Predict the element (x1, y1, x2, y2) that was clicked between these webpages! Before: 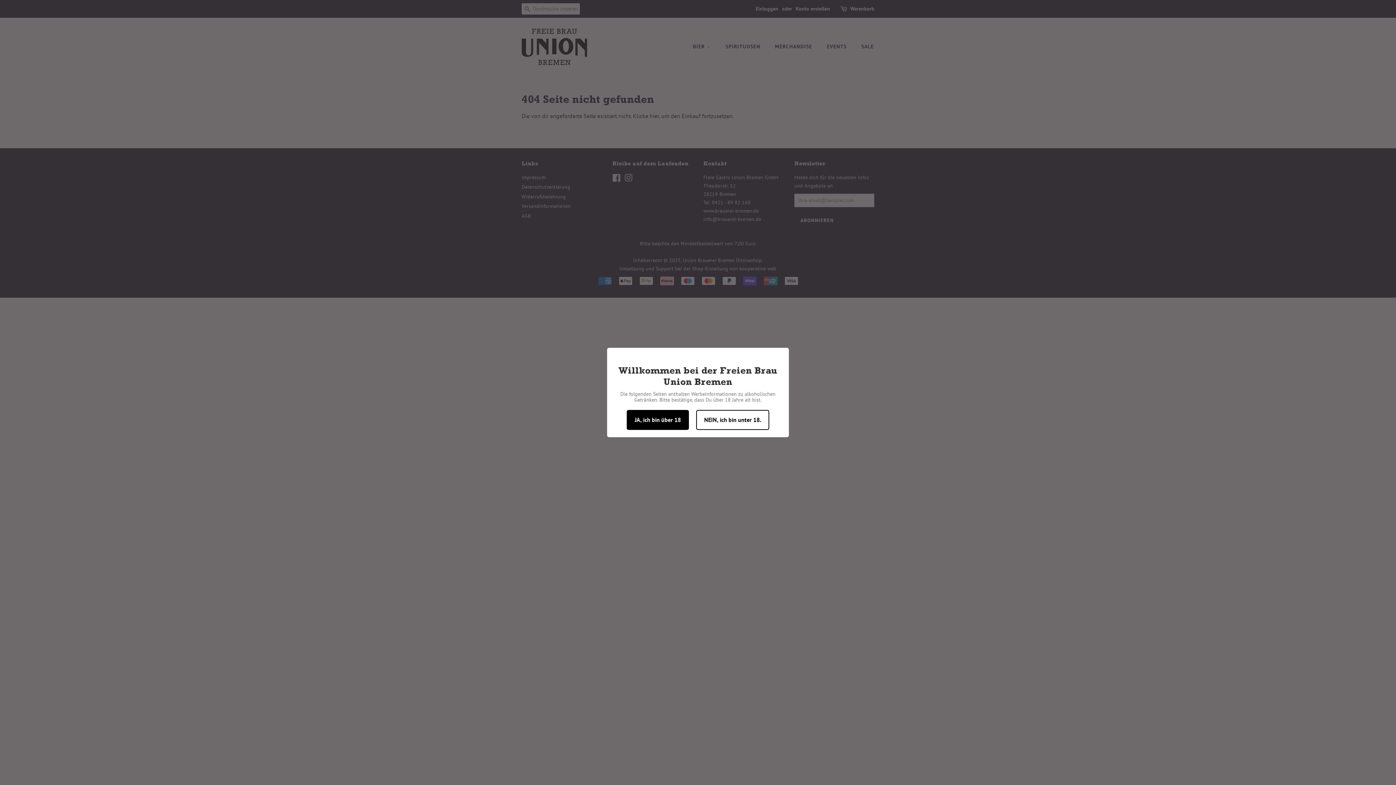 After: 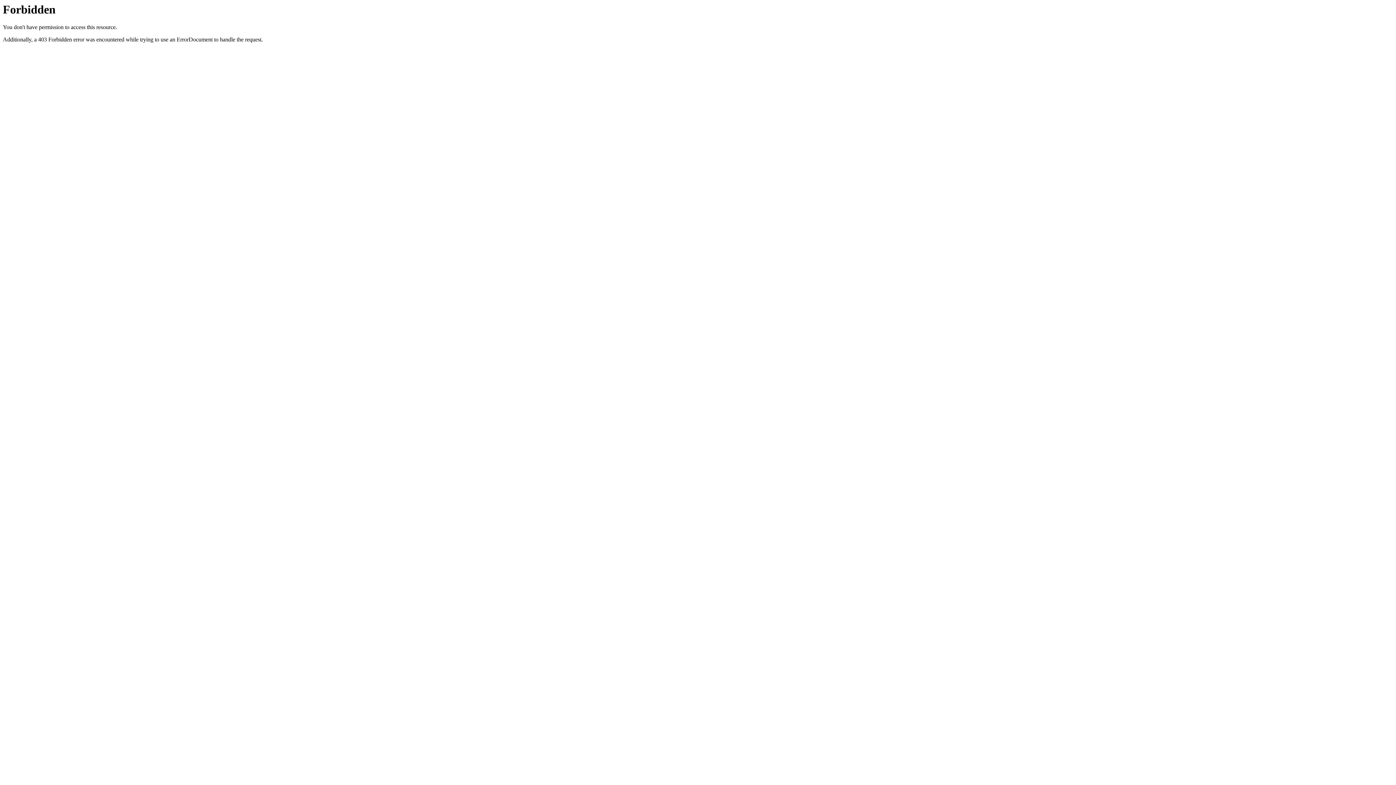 Action: label: NEIN, ich bin unter 18. bbox: (696, 410, 769, 430)